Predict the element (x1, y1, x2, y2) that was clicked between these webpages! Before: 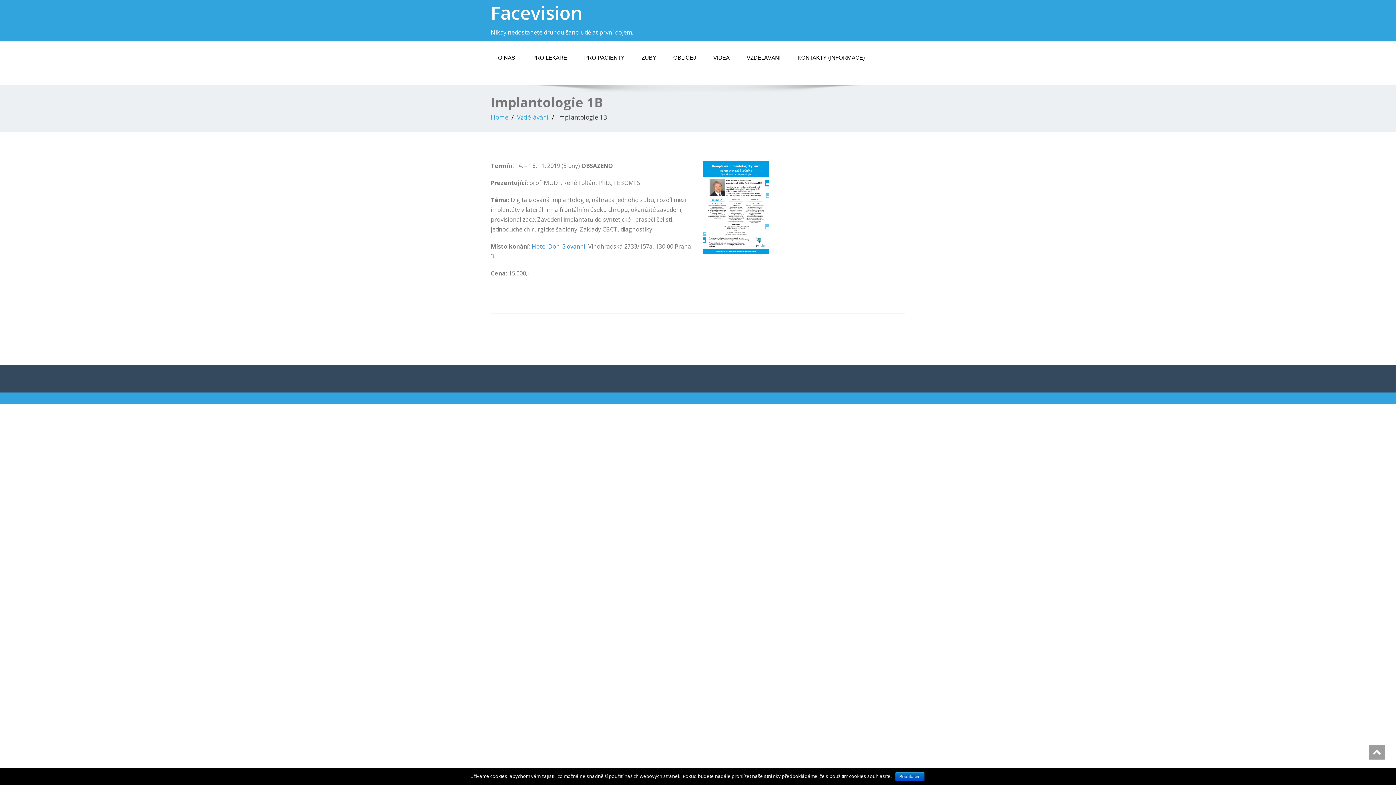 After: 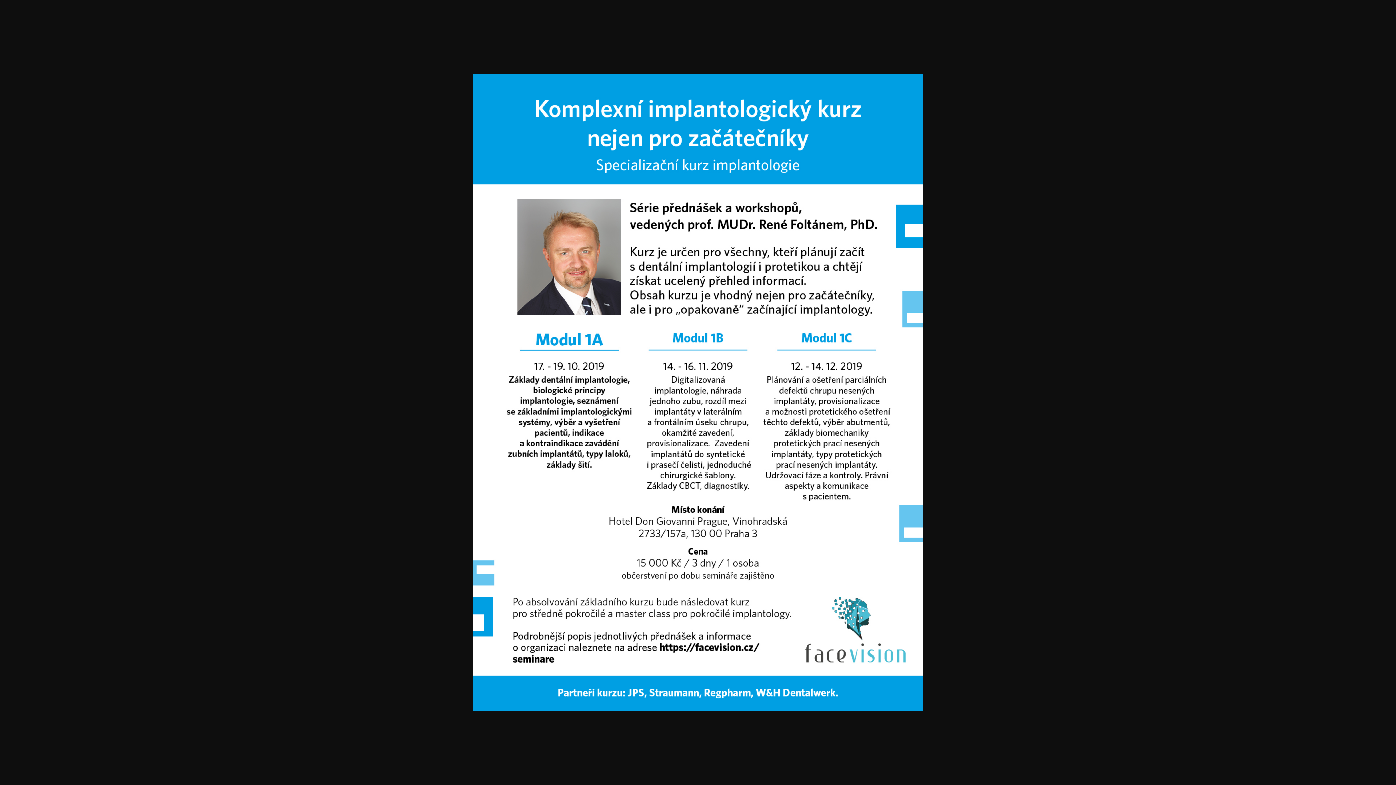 Action: bbox: (703, 161, 905, 254)